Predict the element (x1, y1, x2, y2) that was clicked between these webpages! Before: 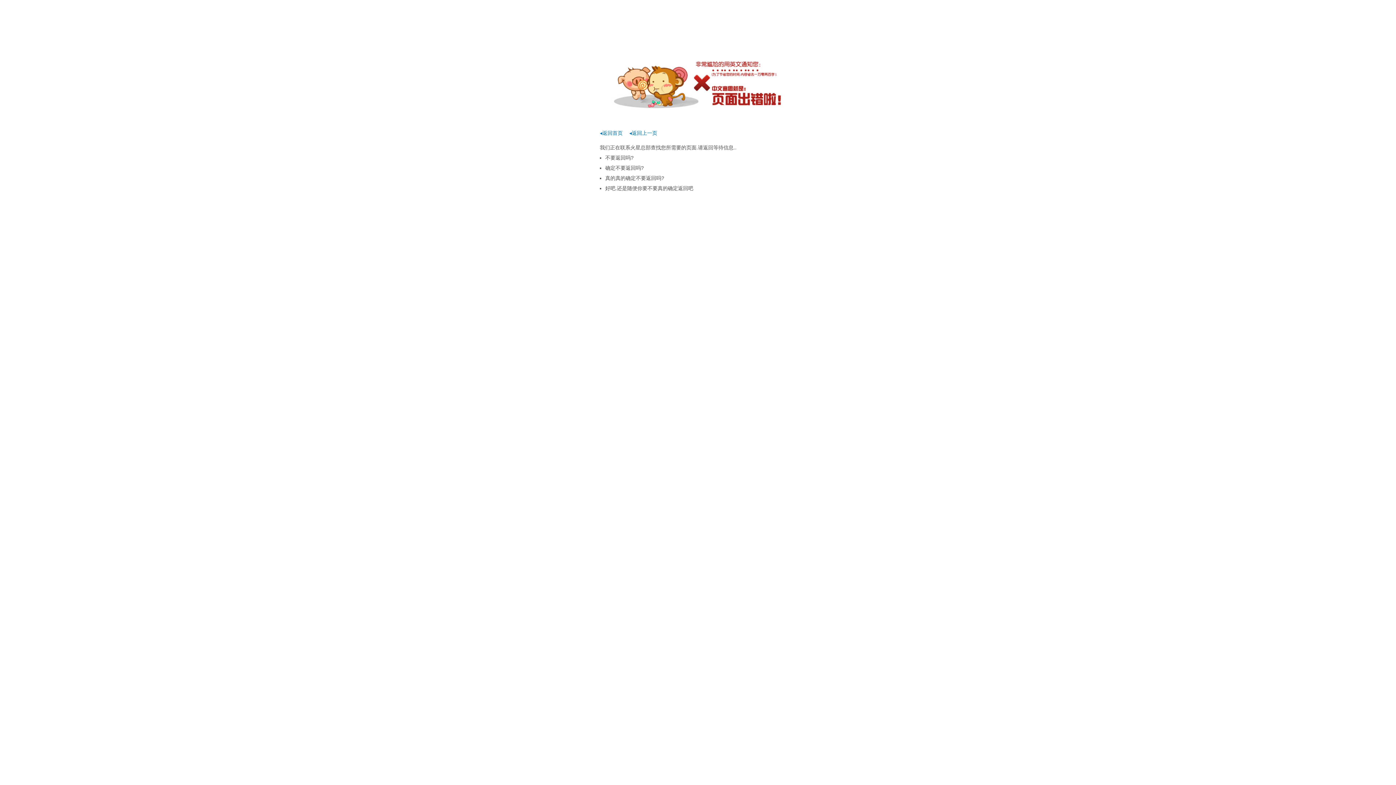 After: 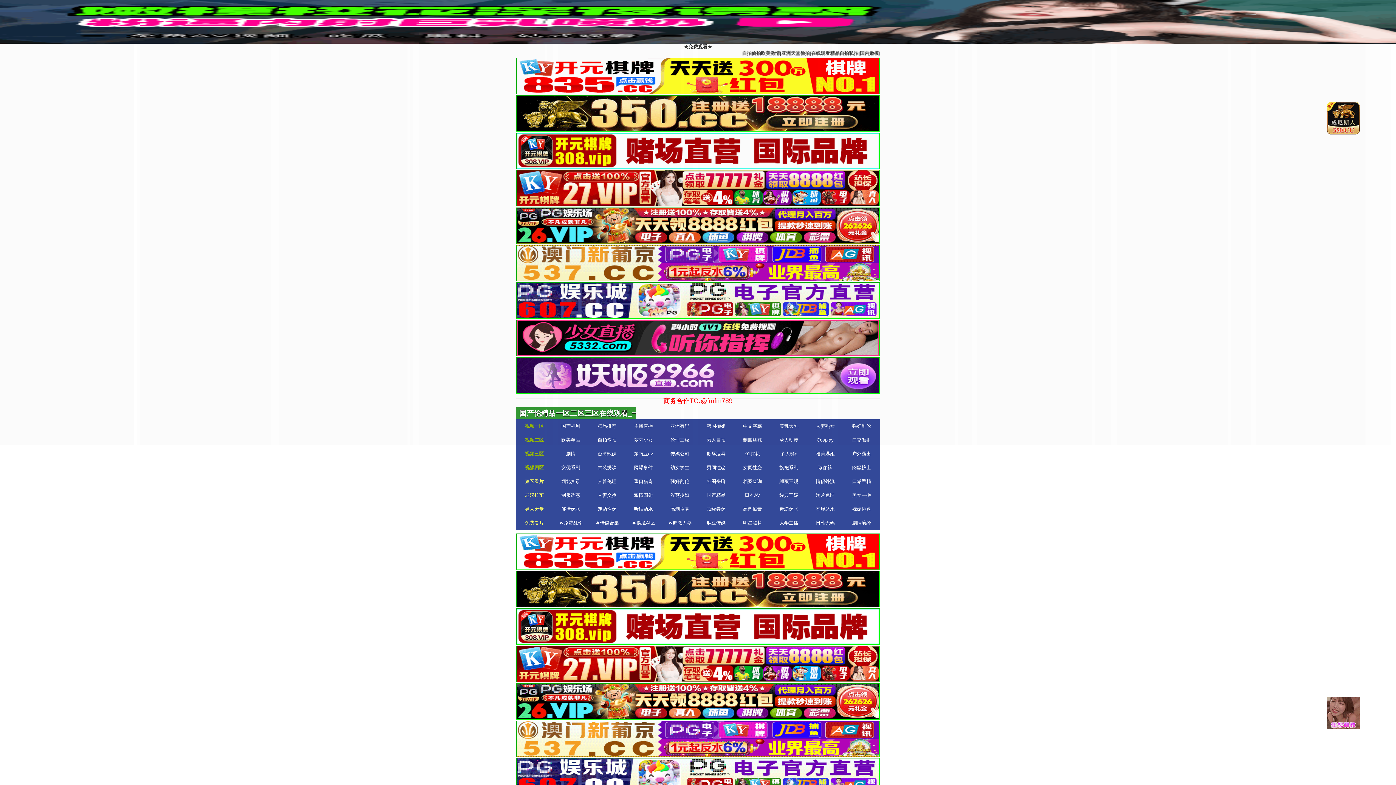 Action: bbox: (600, 130, 622, 136) label: ◂返回首页